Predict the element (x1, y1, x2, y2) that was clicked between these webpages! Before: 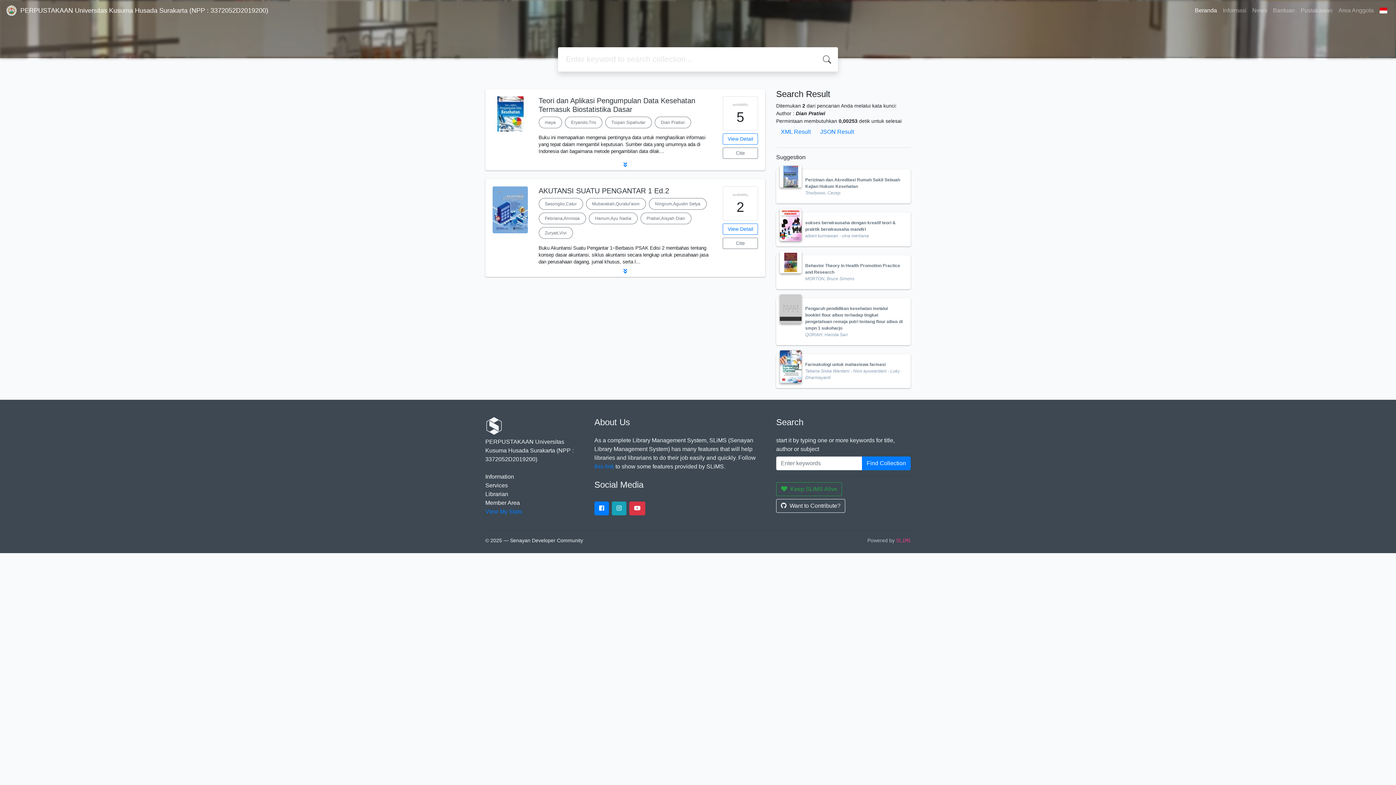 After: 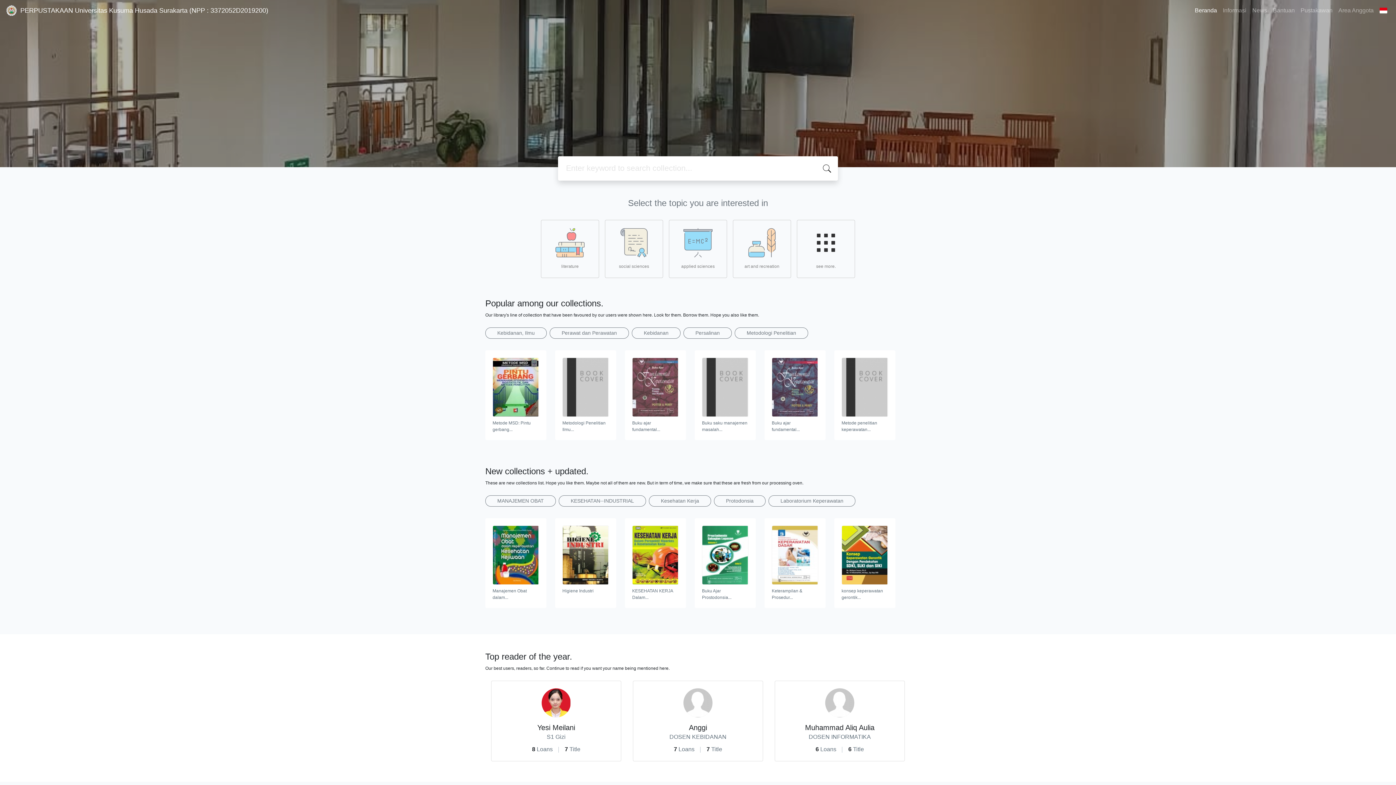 Action: bbox: (1192, 3, 1220, 17) label: Beranda